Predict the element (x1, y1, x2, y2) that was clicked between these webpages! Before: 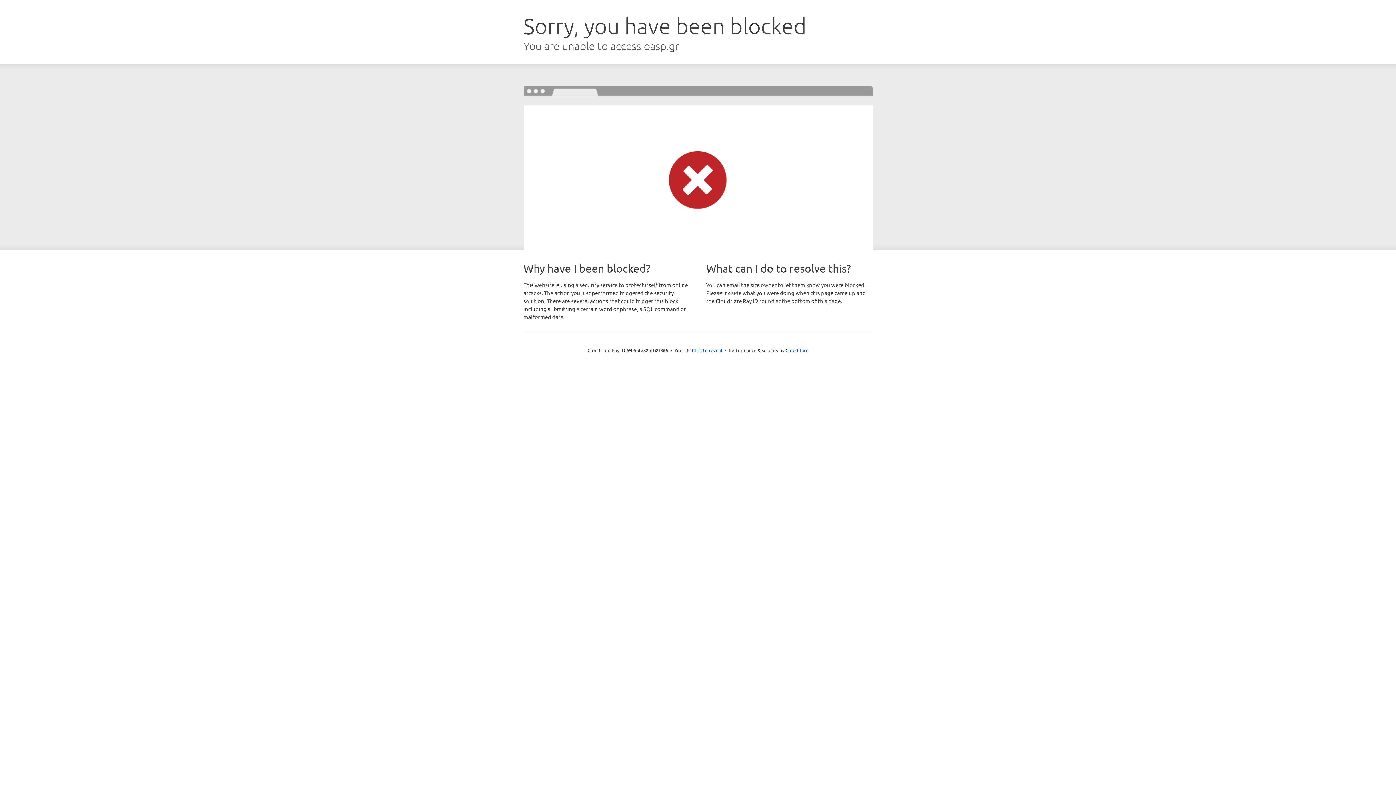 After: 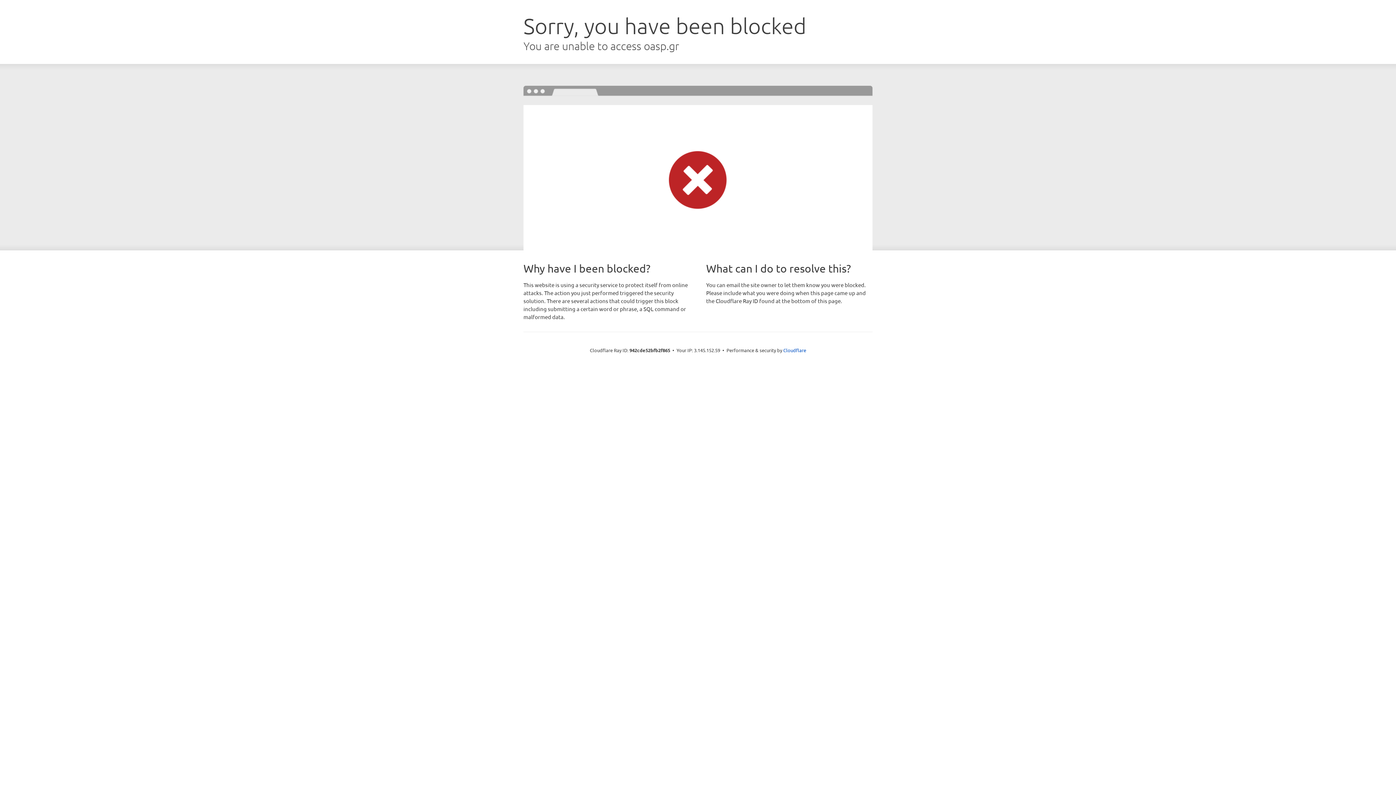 Action: label: Click to reveal bbox: (692, 346, 722, 353)